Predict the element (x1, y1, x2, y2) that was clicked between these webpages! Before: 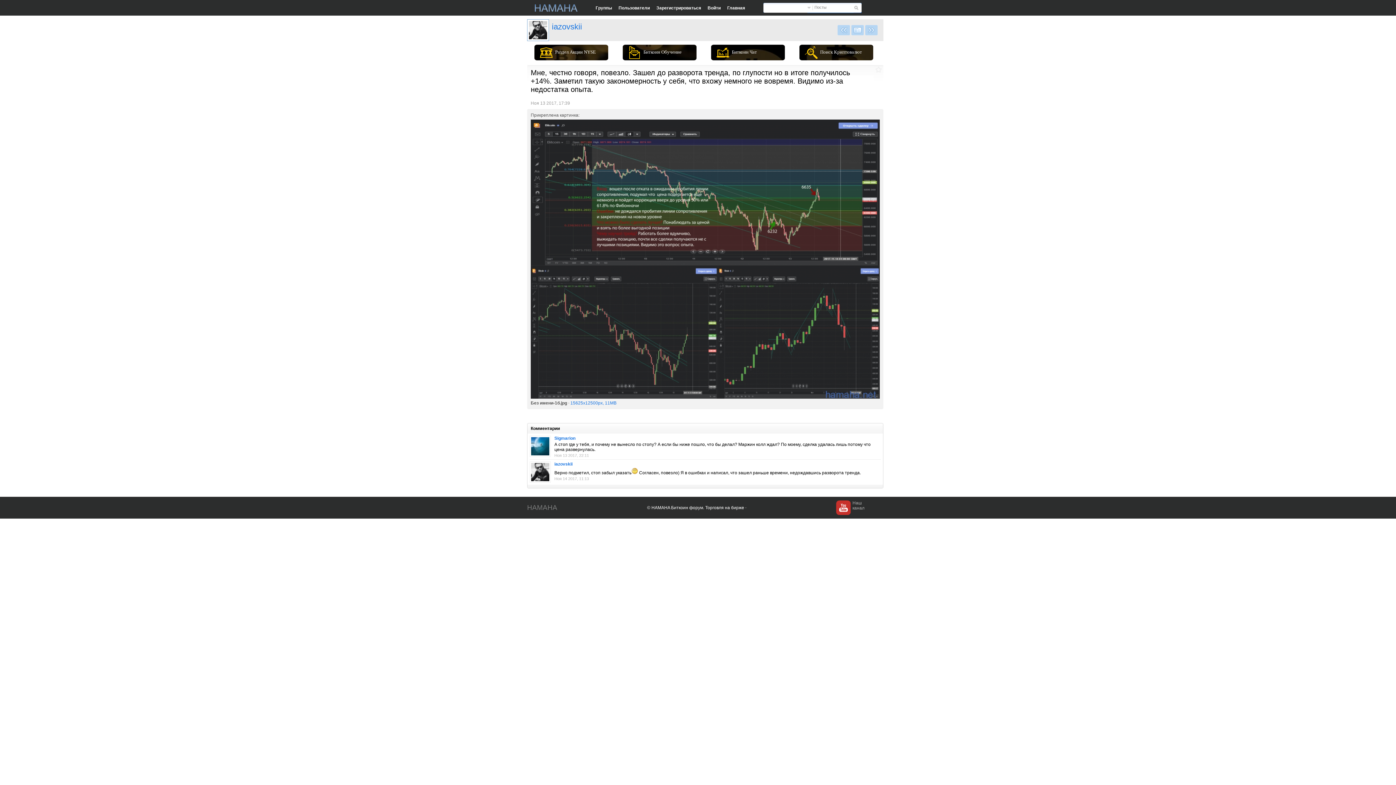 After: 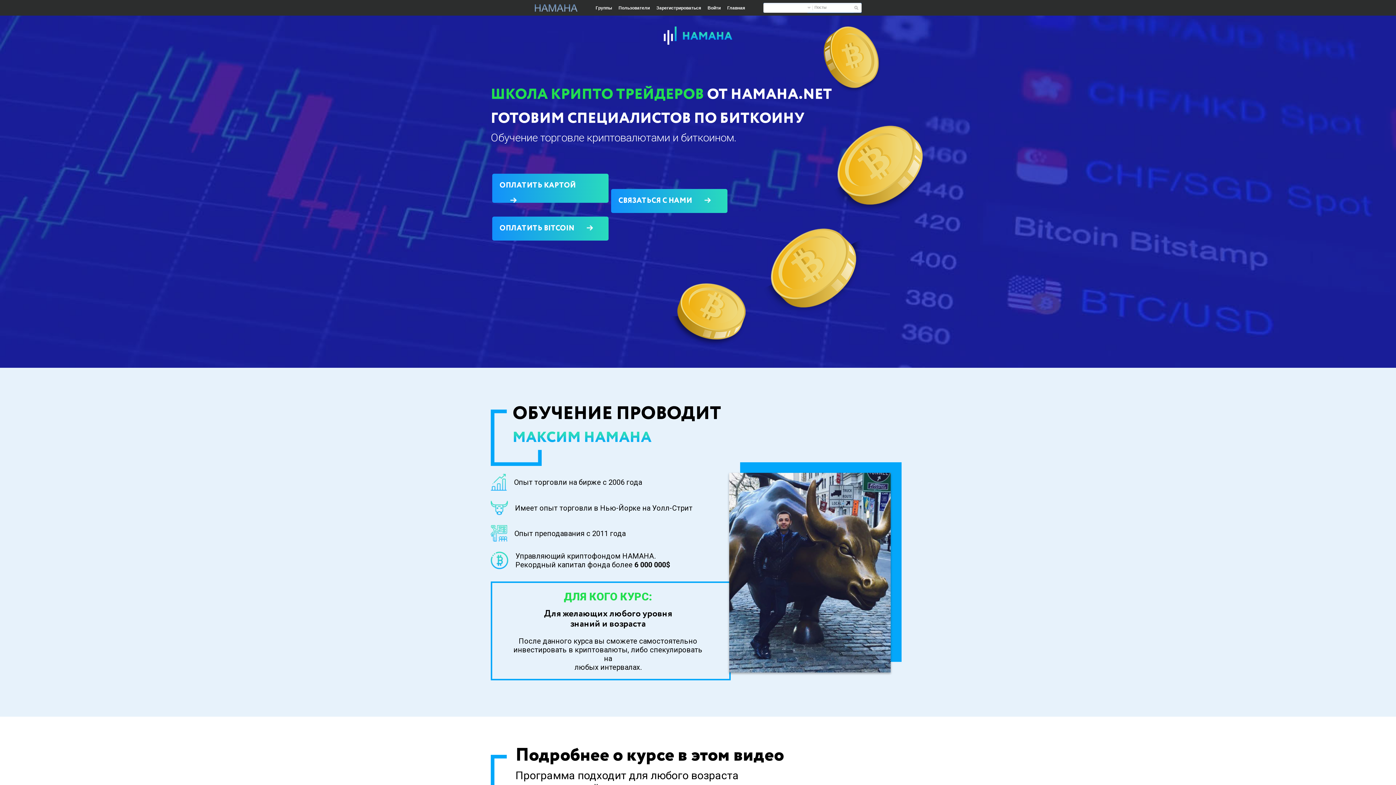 Action: bbox: (714, 46, 757, 58) label: Биткоин Чат